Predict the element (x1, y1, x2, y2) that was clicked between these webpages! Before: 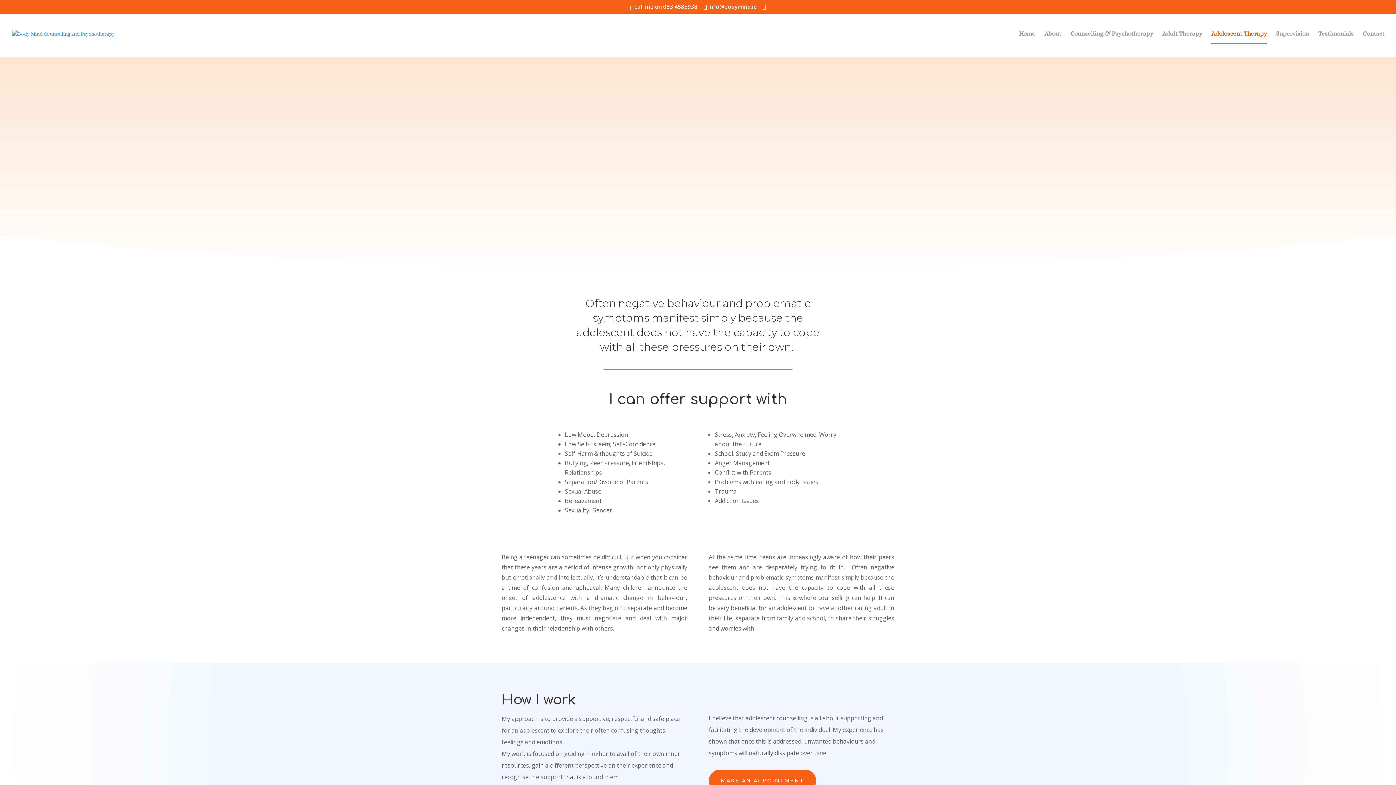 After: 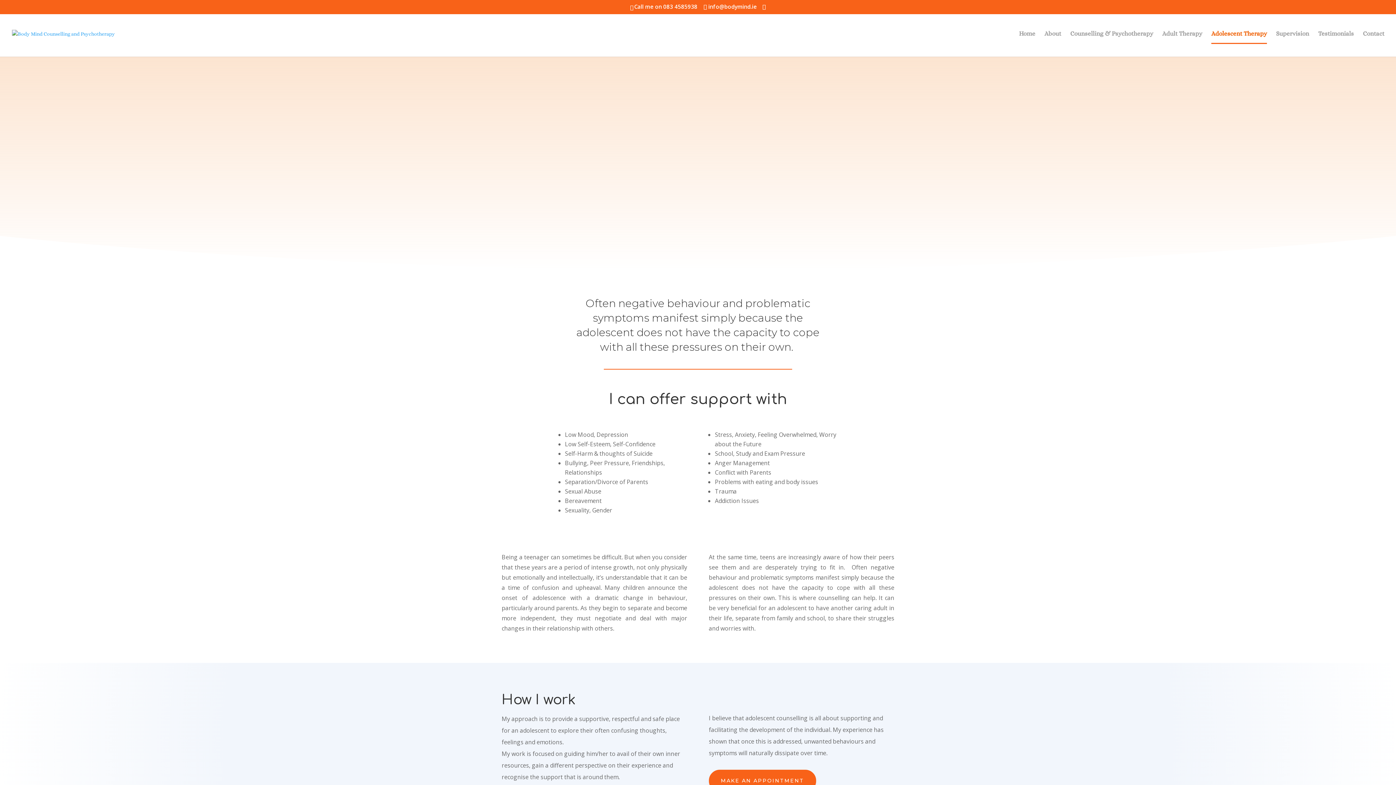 Action: bbox: (634, 3, 699, 10) label: Call me on 083 4585938 